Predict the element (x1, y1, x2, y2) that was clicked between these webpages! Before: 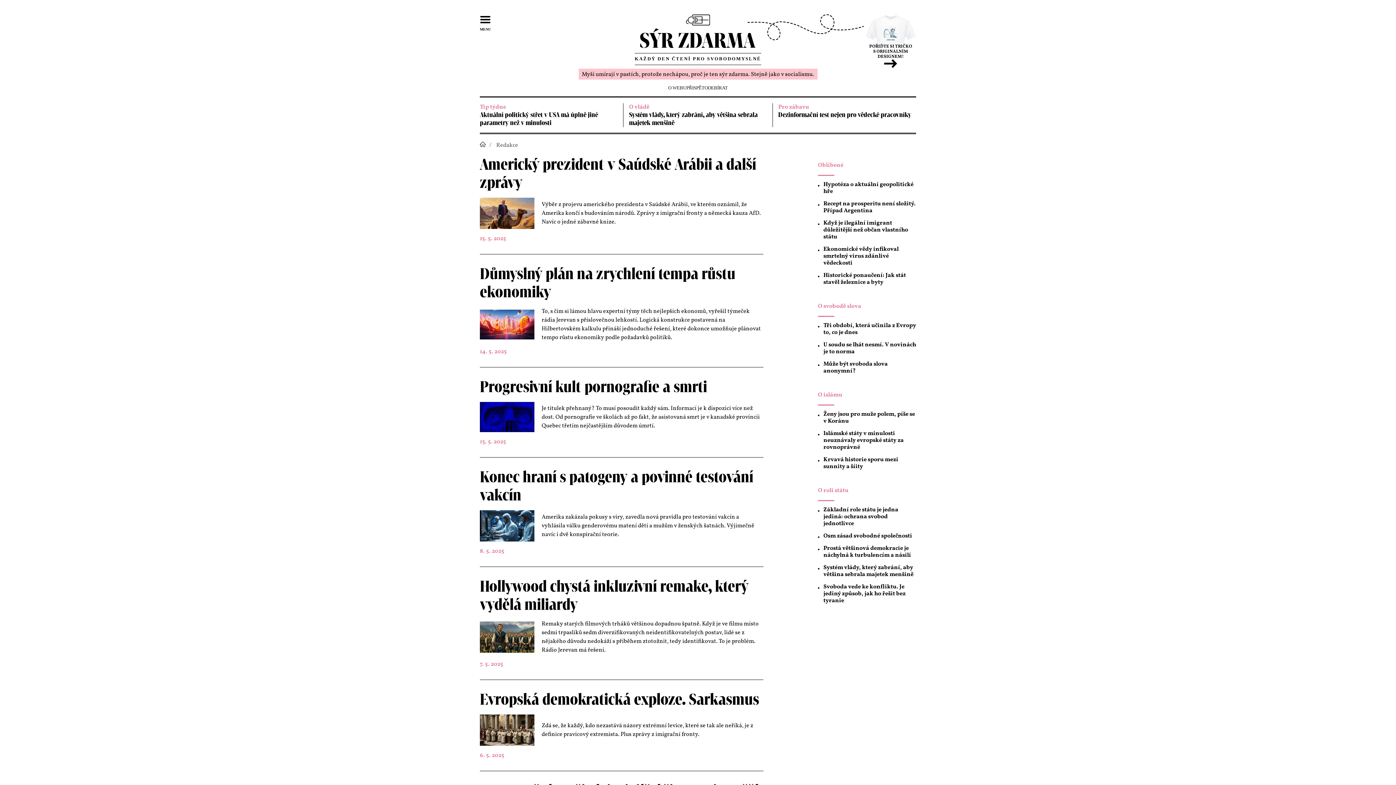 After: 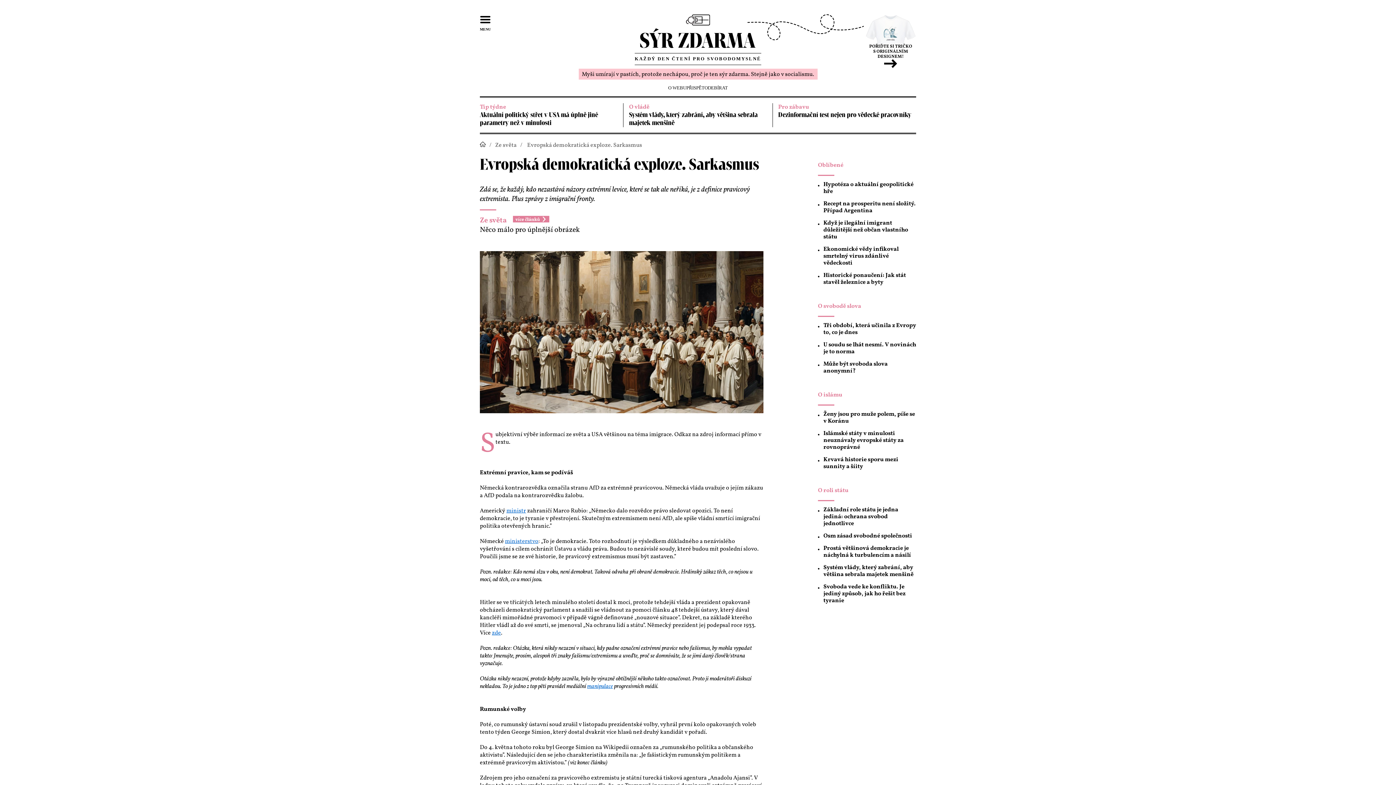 Action: label: Evropská demokratická exploze. Sarkasmus bbox: (480, 692, 759, 708)